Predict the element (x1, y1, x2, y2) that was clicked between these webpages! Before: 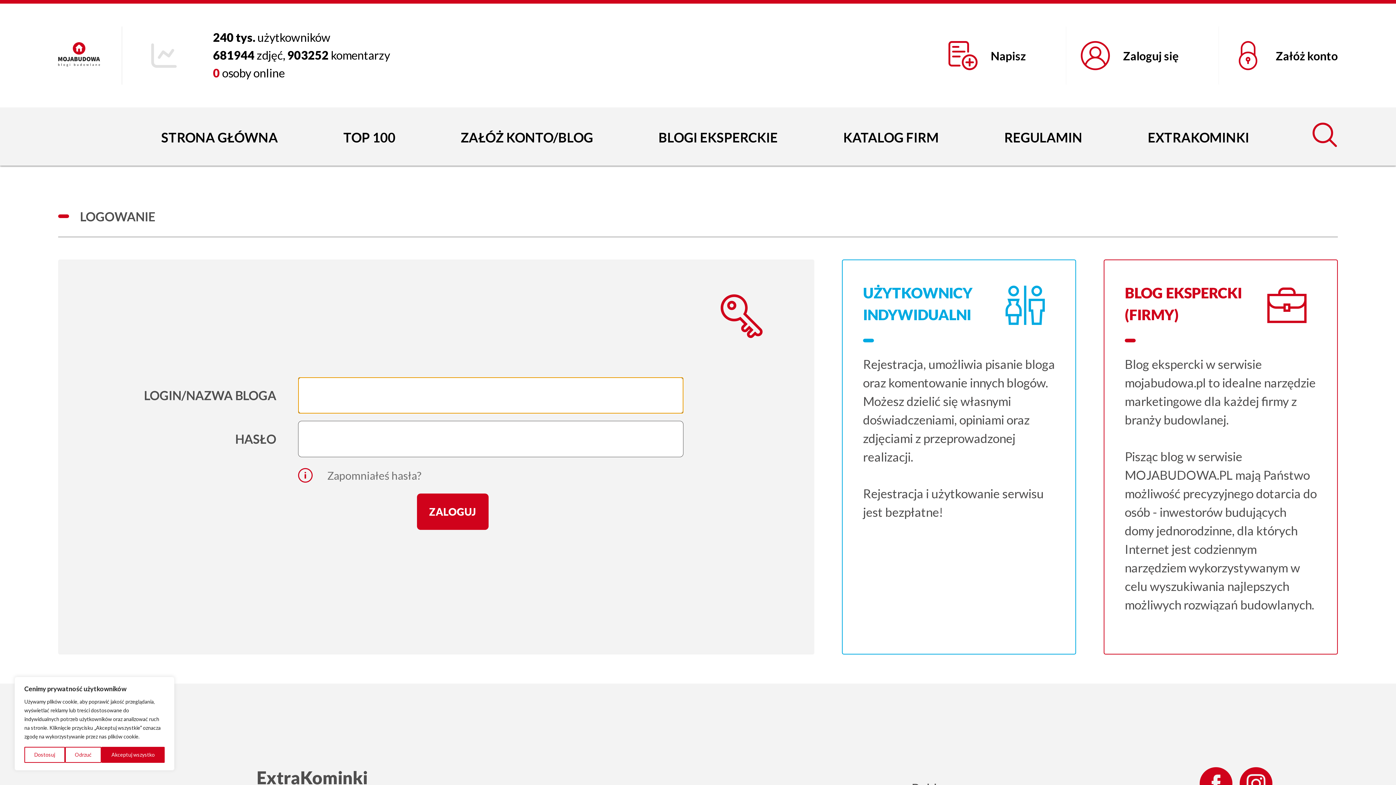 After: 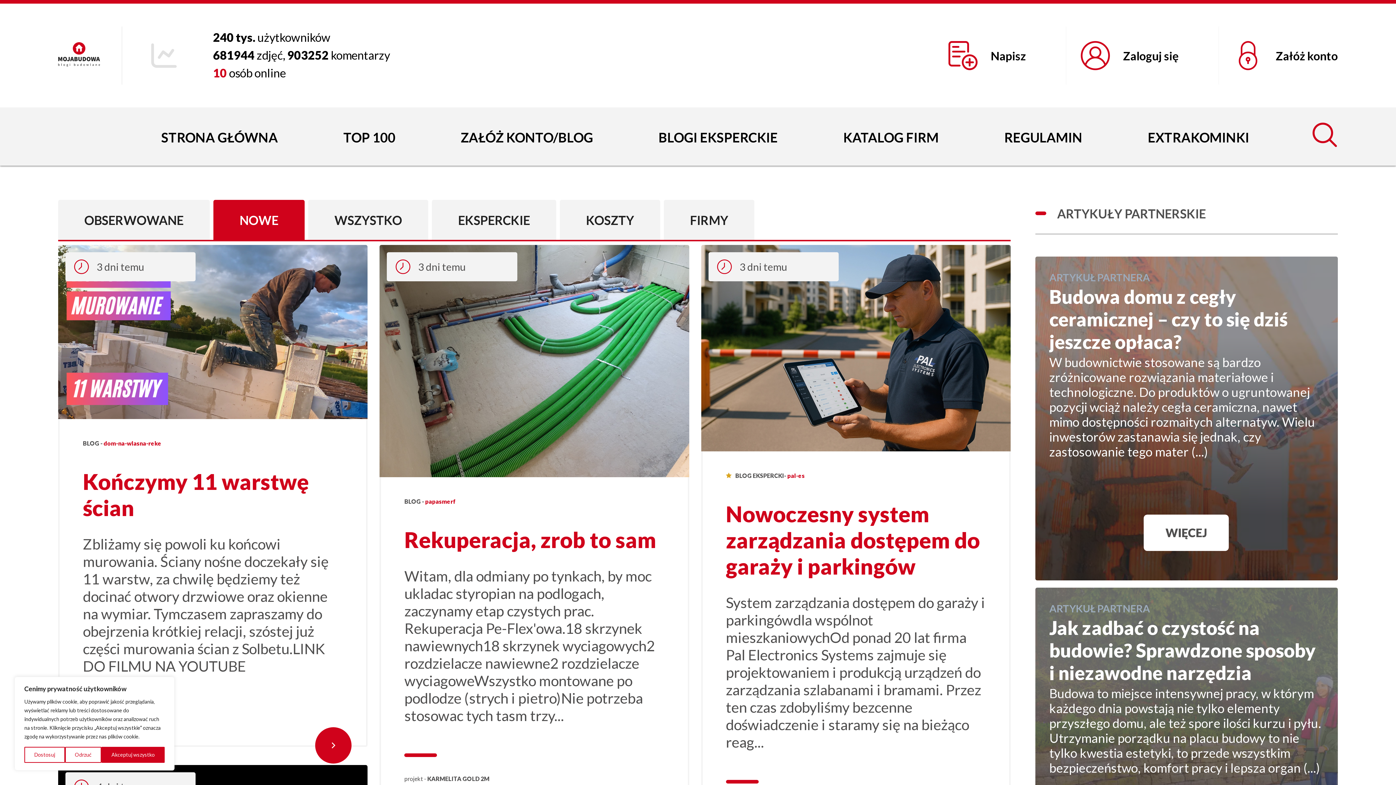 Action: bbox: (58, 42, 100, 69)